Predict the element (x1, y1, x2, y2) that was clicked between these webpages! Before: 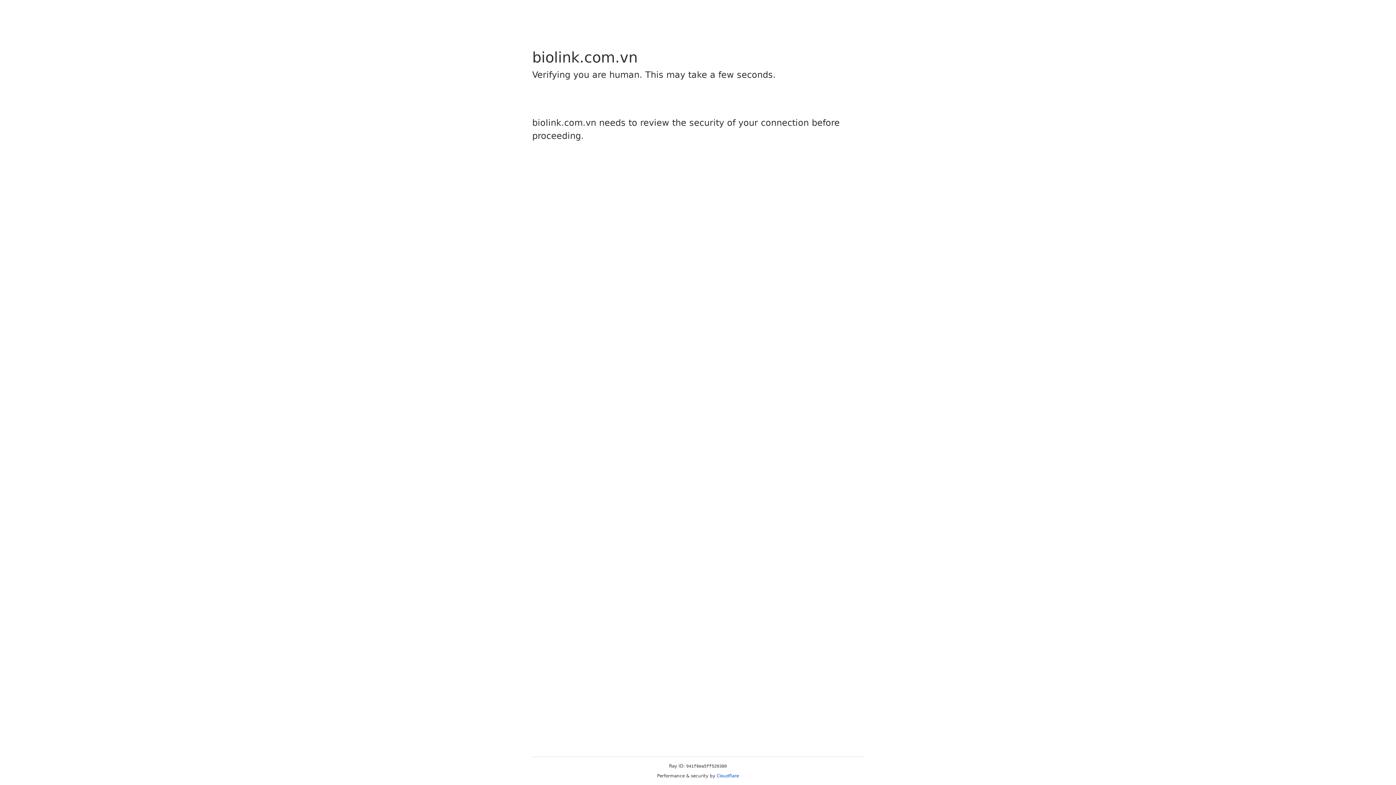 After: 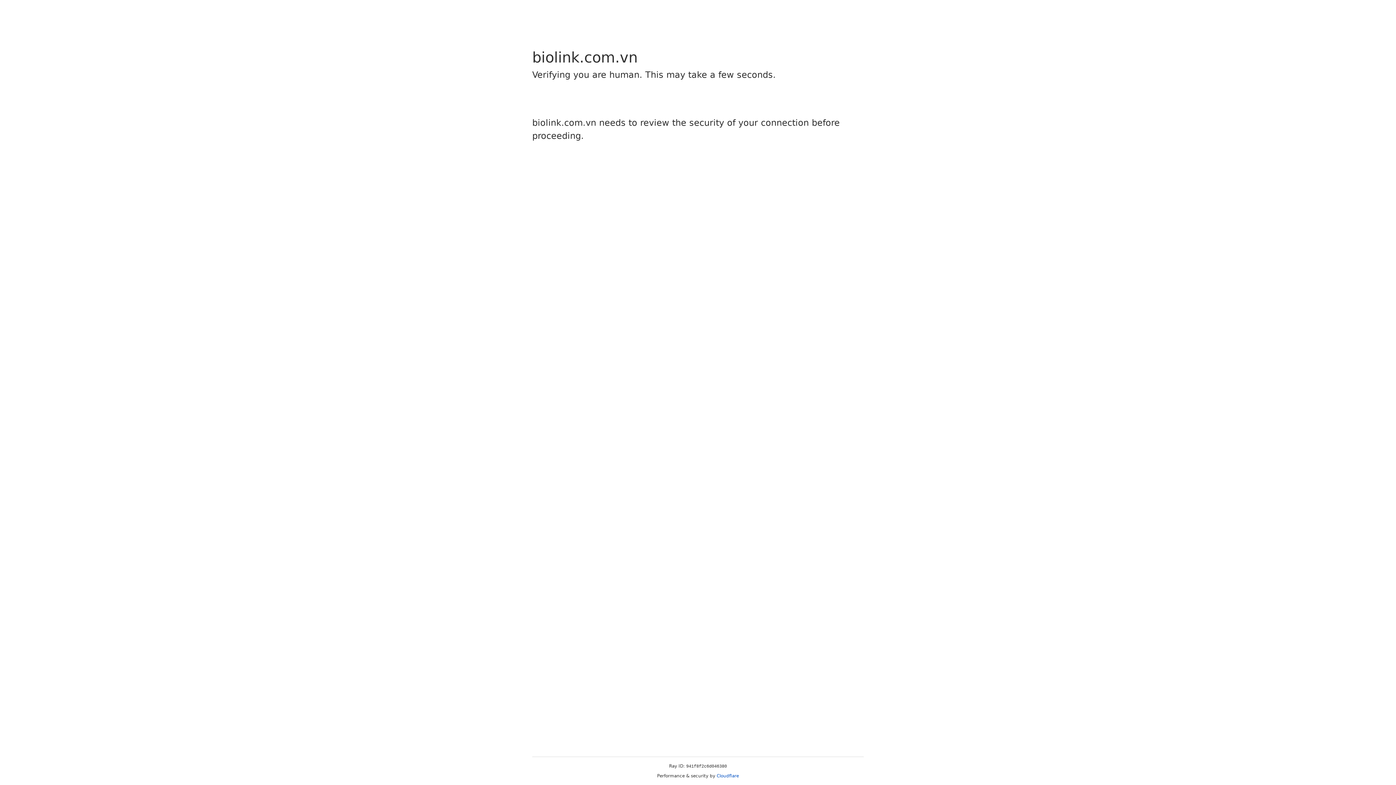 Action: bbox: (716, 773, 739, 778) label: Cloudflare